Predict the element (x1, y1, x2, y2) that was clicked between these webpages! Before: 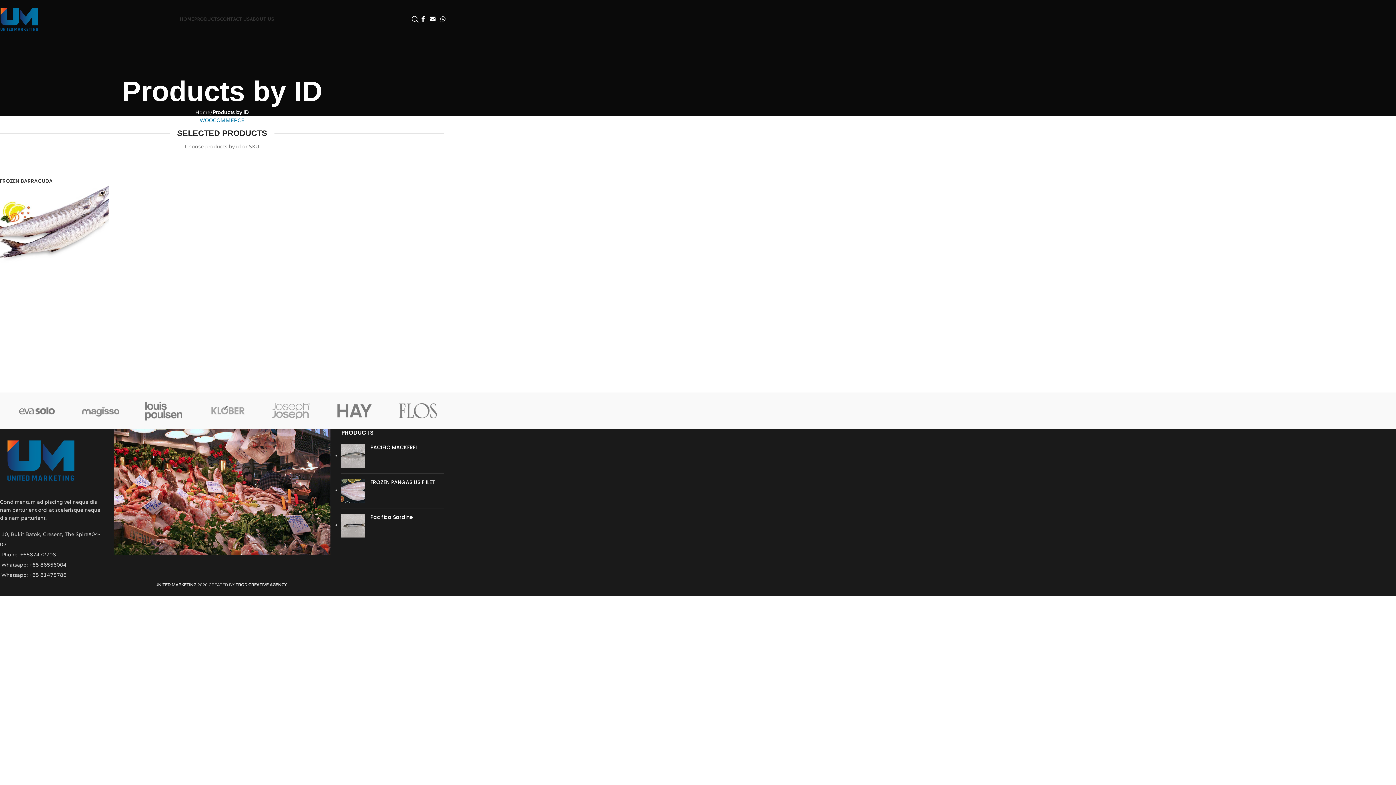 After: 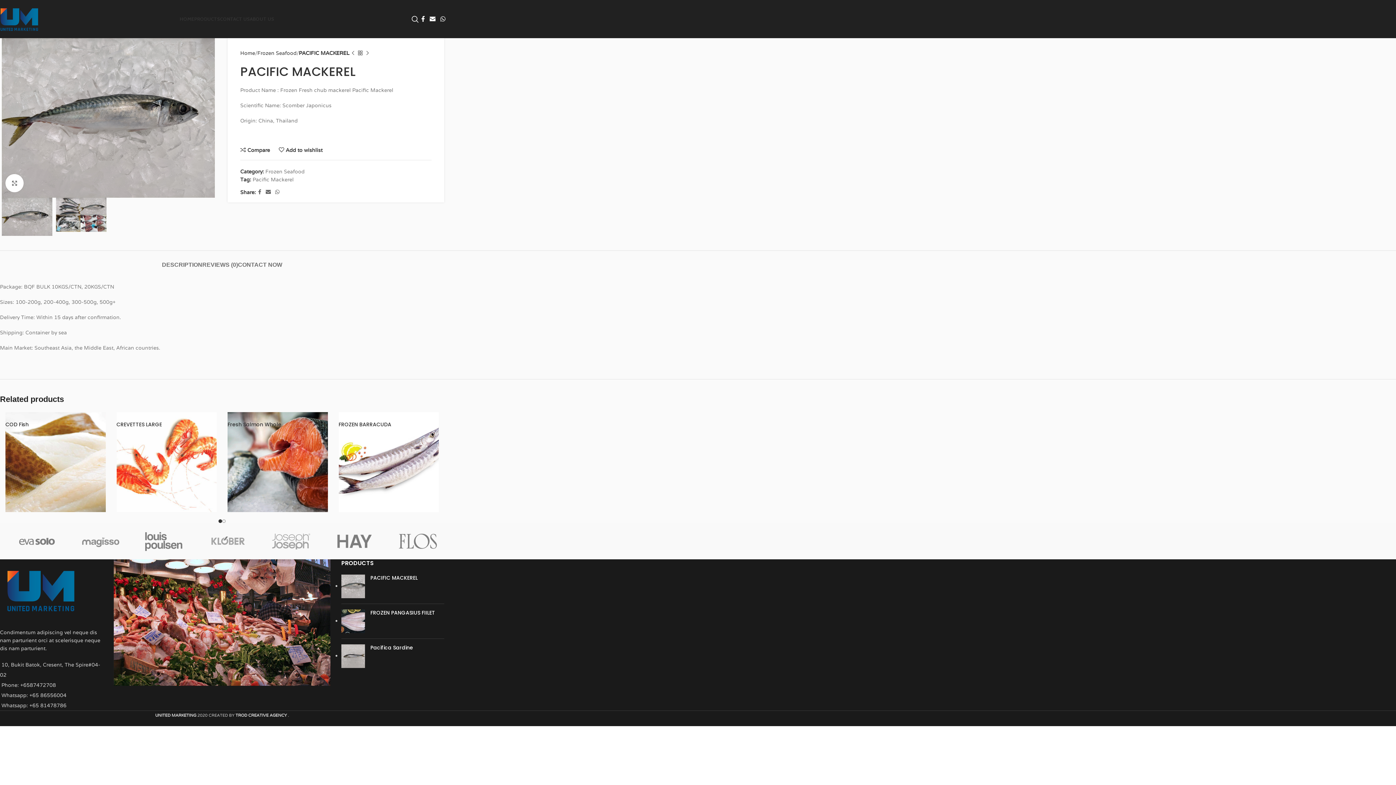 Action: label: PACIFIC MACKEREL bbox: (370, 444, 444, 451)